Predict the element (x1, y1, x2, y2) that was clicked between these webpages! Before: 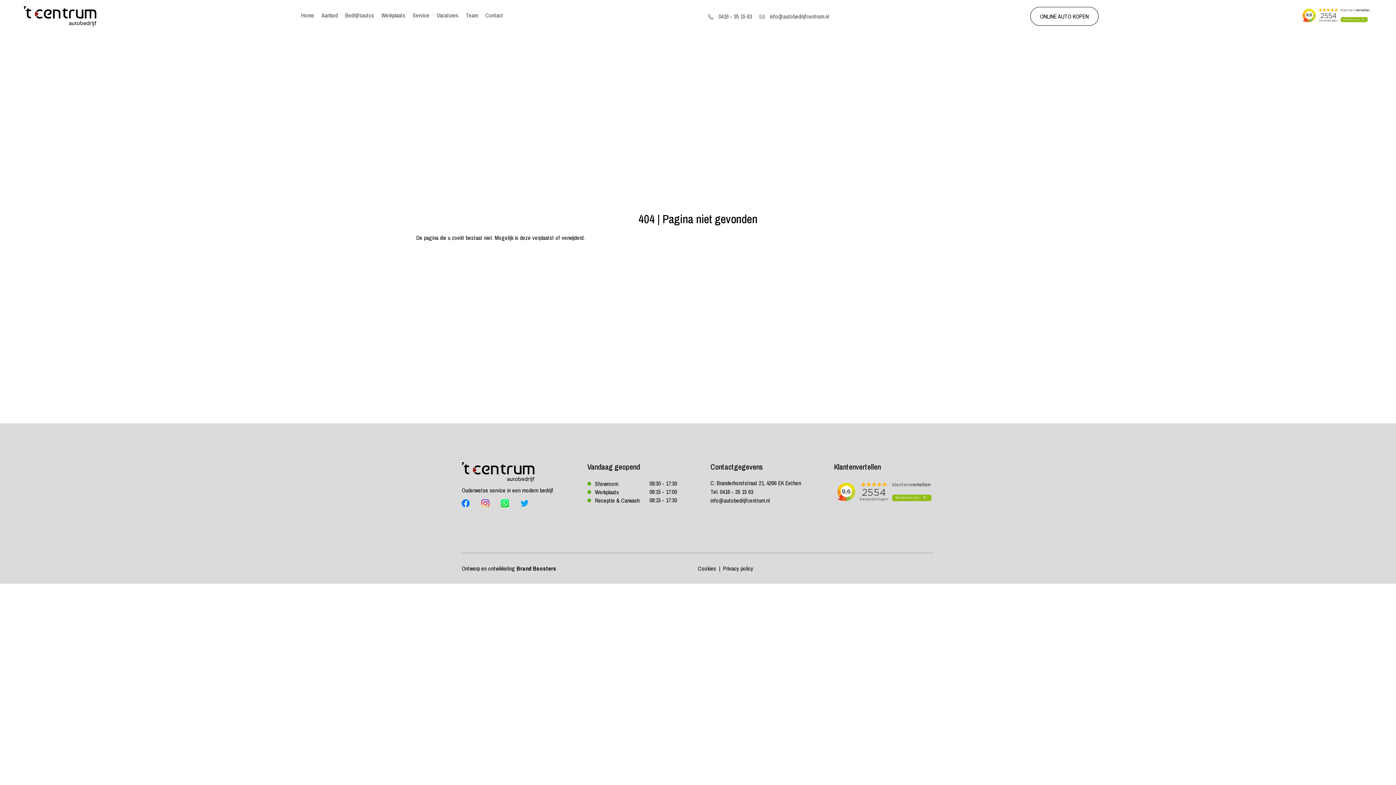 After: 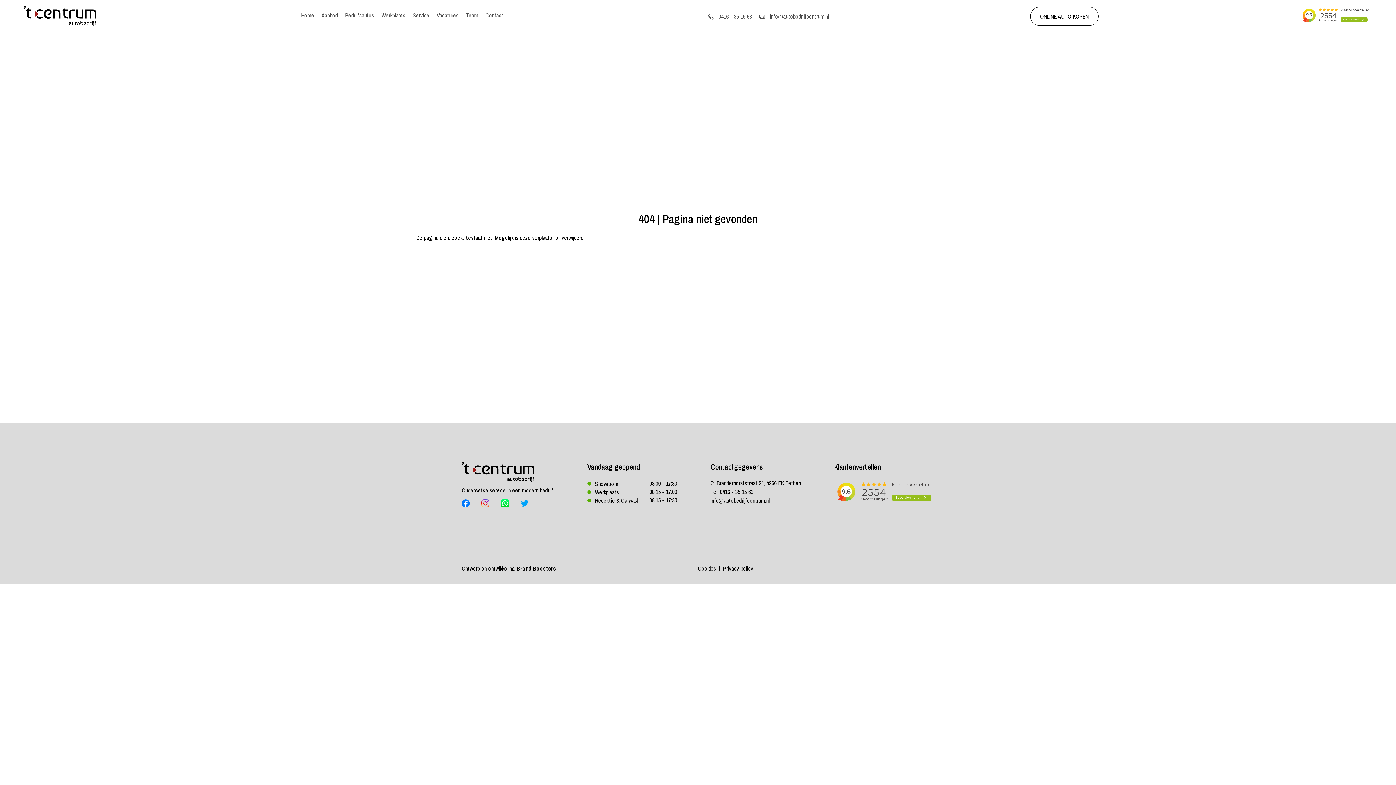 Action: bbox: (723, 564, 753, 572) label: Privacy policy